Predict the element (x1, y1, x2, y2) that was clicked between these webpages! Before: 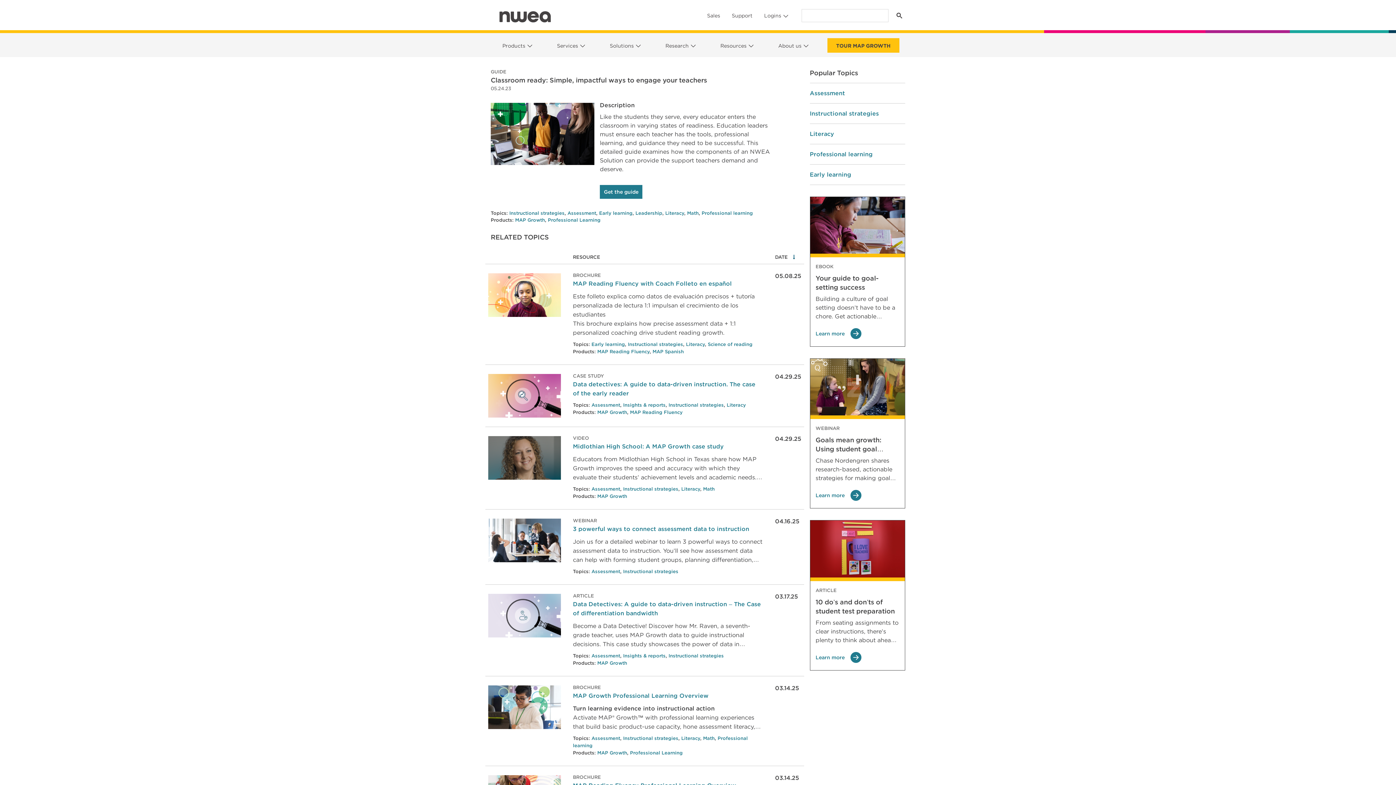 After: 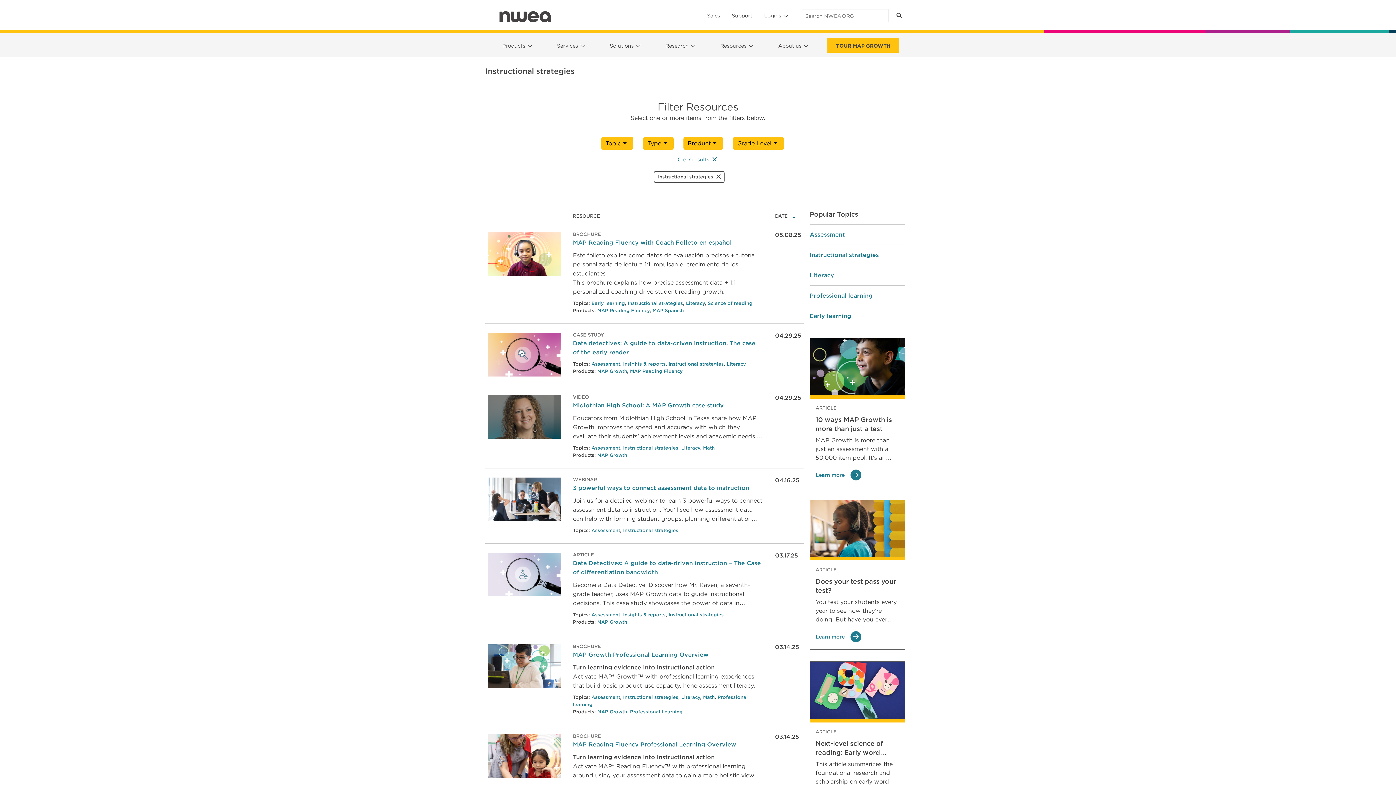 Action: bbox: (623, 486, 678, 491) label: Instructional strategies